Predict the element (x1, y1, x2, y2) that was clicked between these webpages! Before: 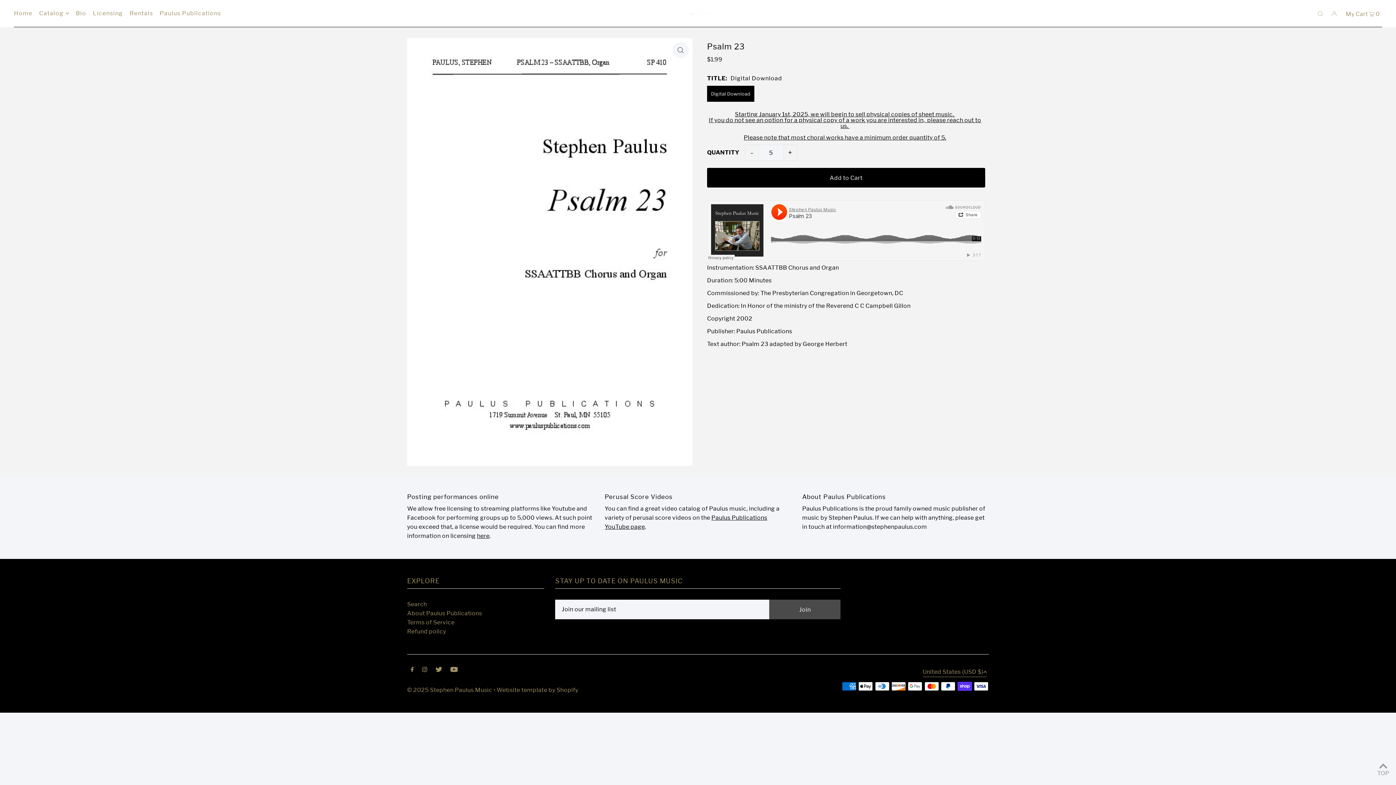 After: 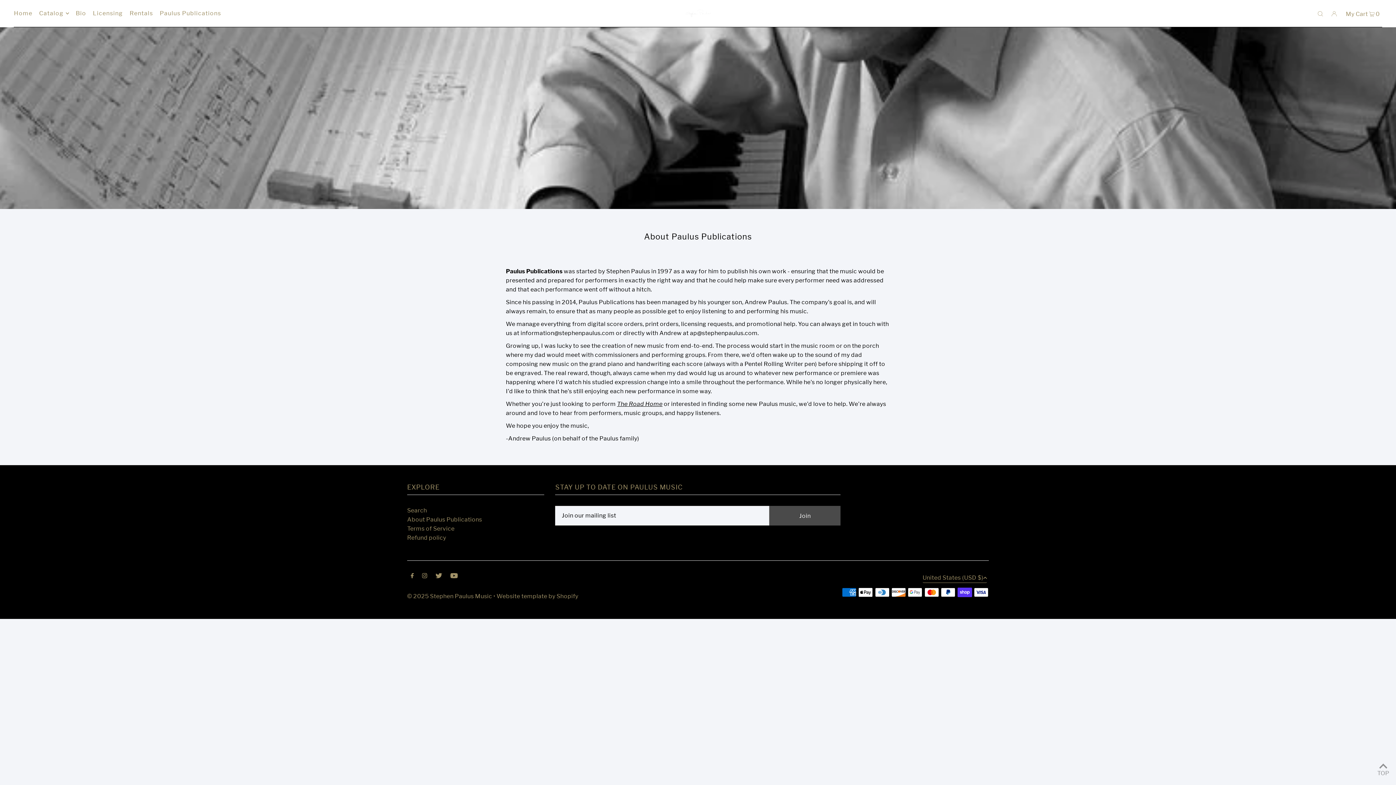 Action: bbox: (407, 610, 482, 617) label: About Paulus Publications